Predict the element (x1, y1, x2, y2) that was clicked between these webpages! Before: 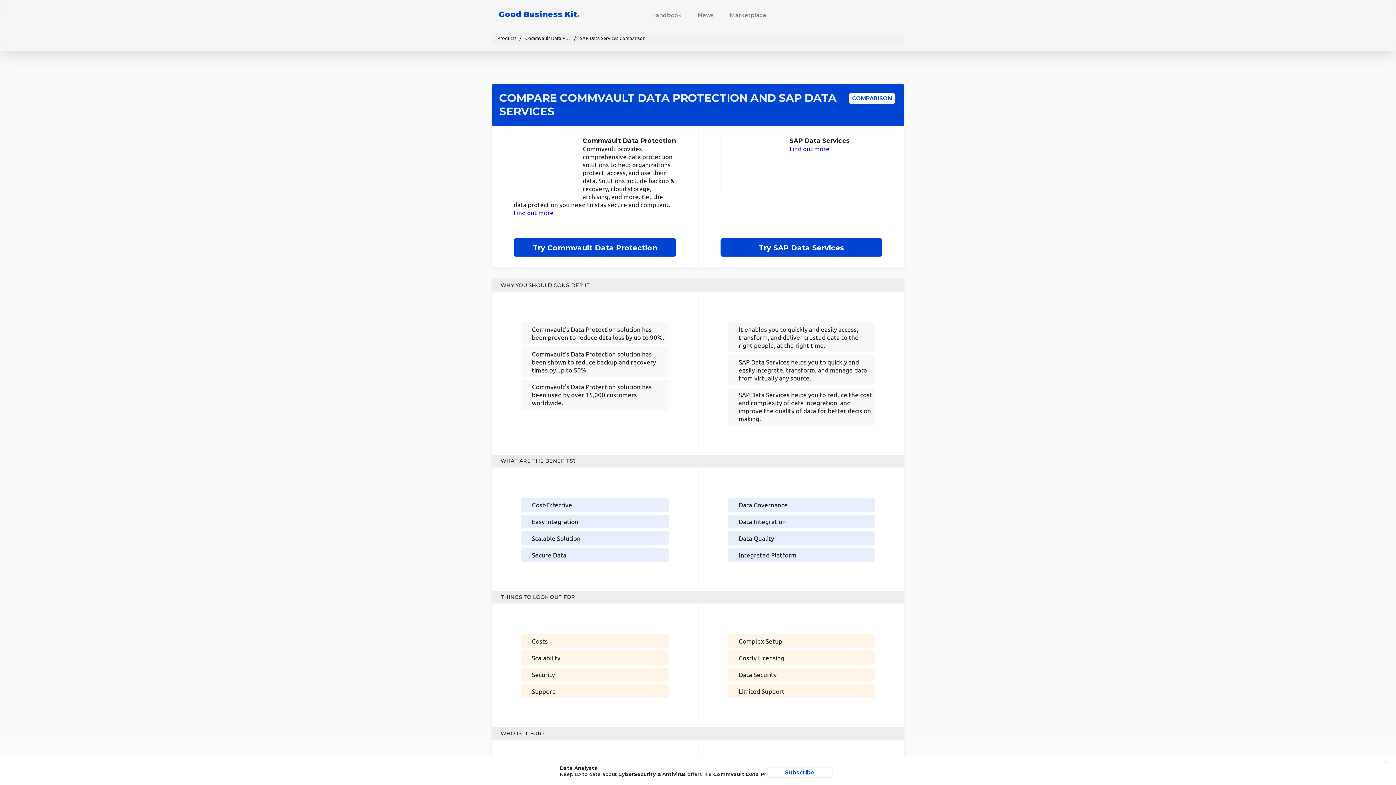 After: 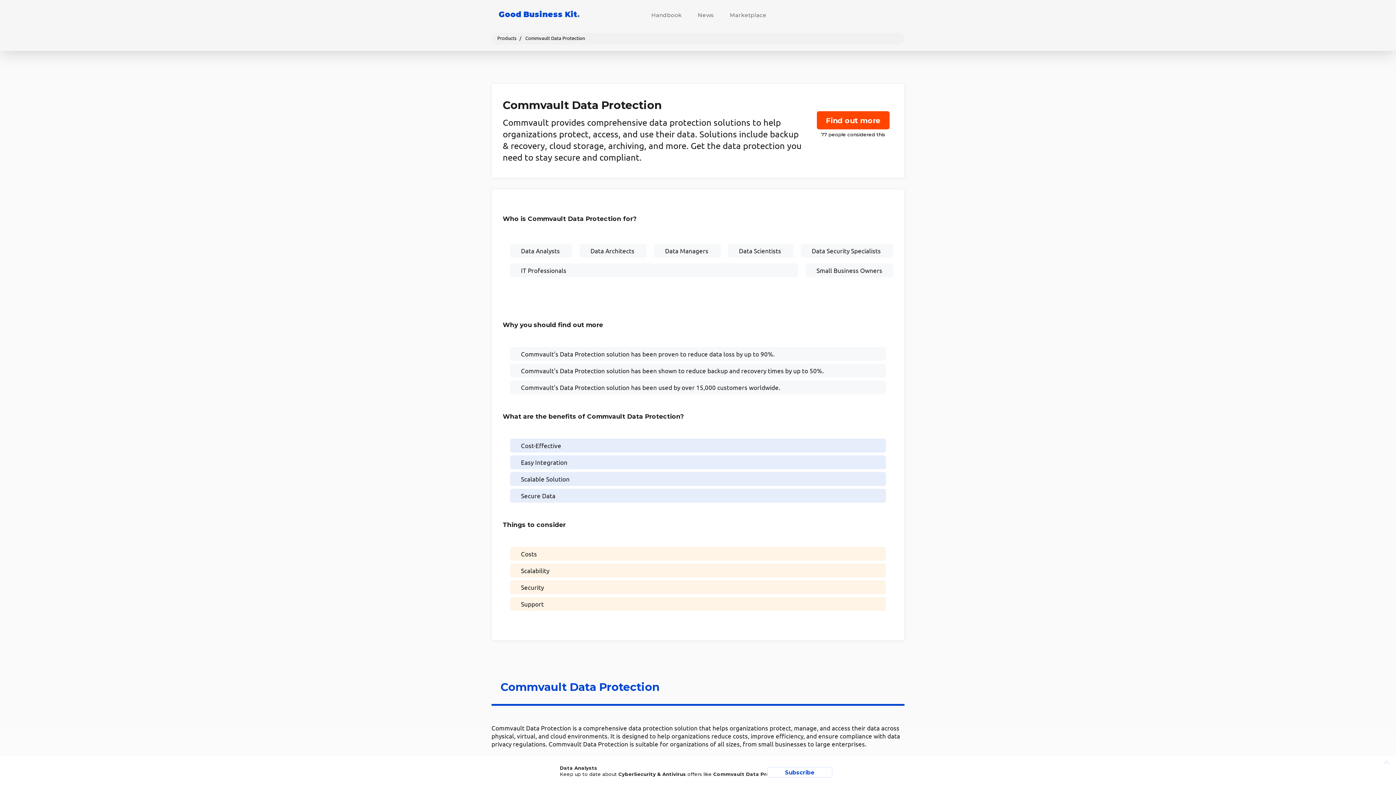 Action: bbox: (513, 208, 553, 216) label: Find out more